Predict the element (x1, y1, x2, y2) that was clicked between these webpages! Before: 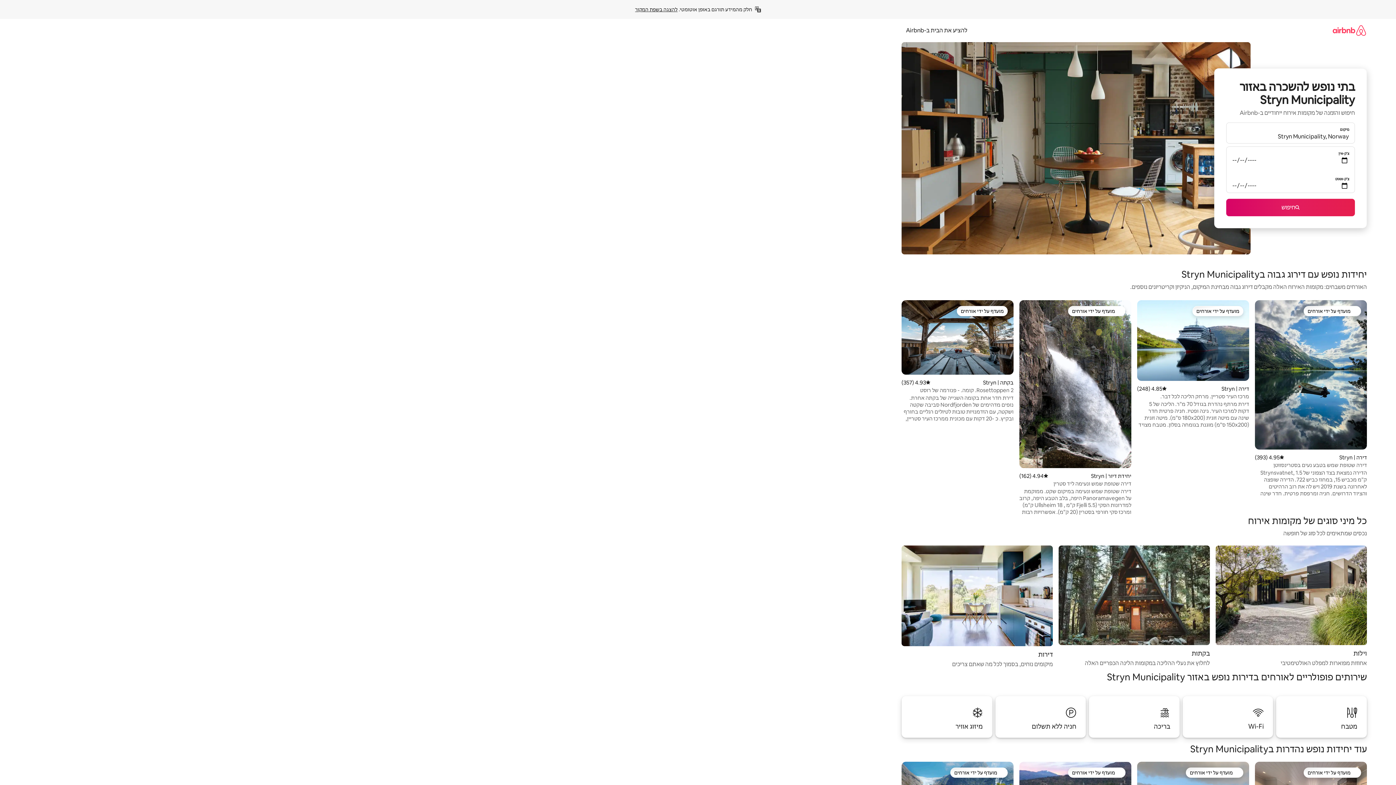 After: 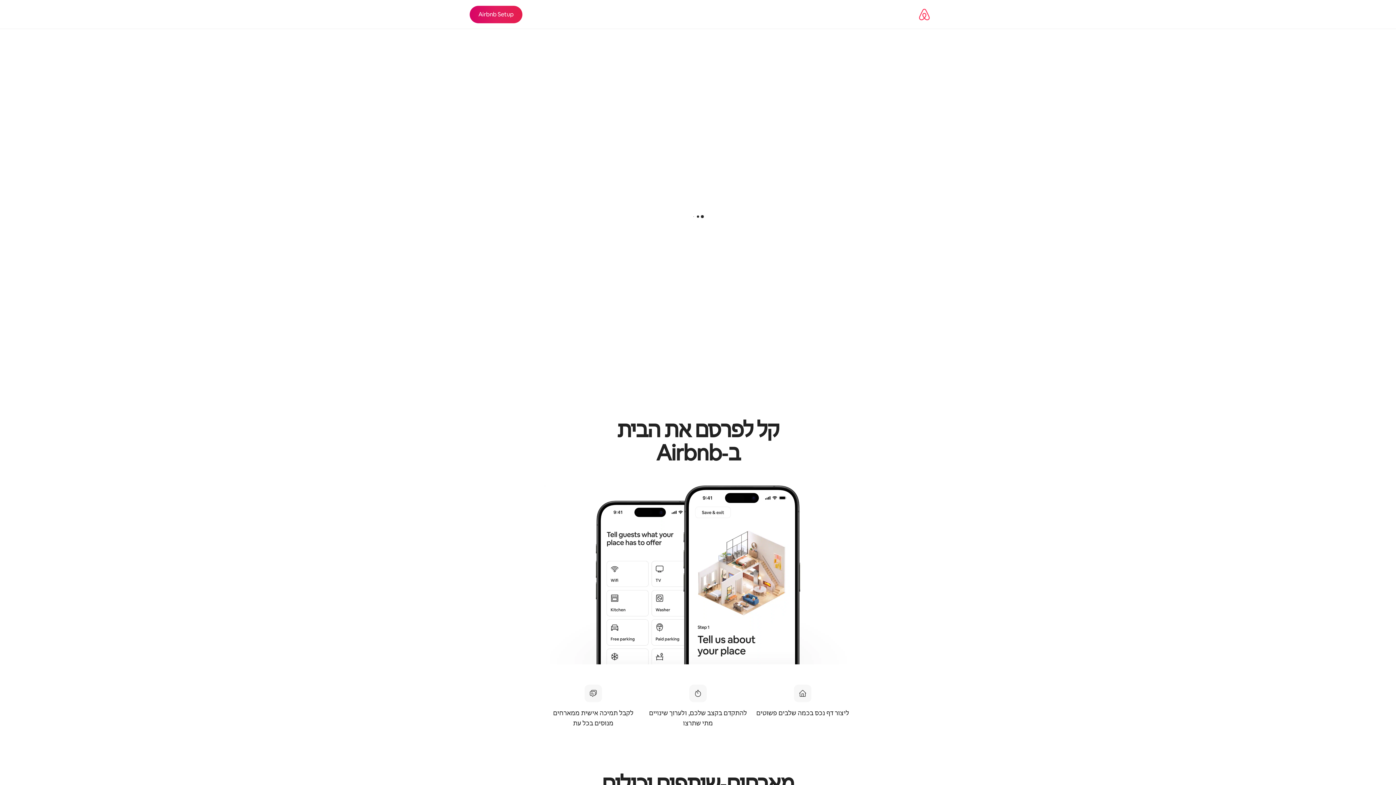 Action: bbox: (901, 26, 972, 34) label: להציע את הבית ב-Airbnb